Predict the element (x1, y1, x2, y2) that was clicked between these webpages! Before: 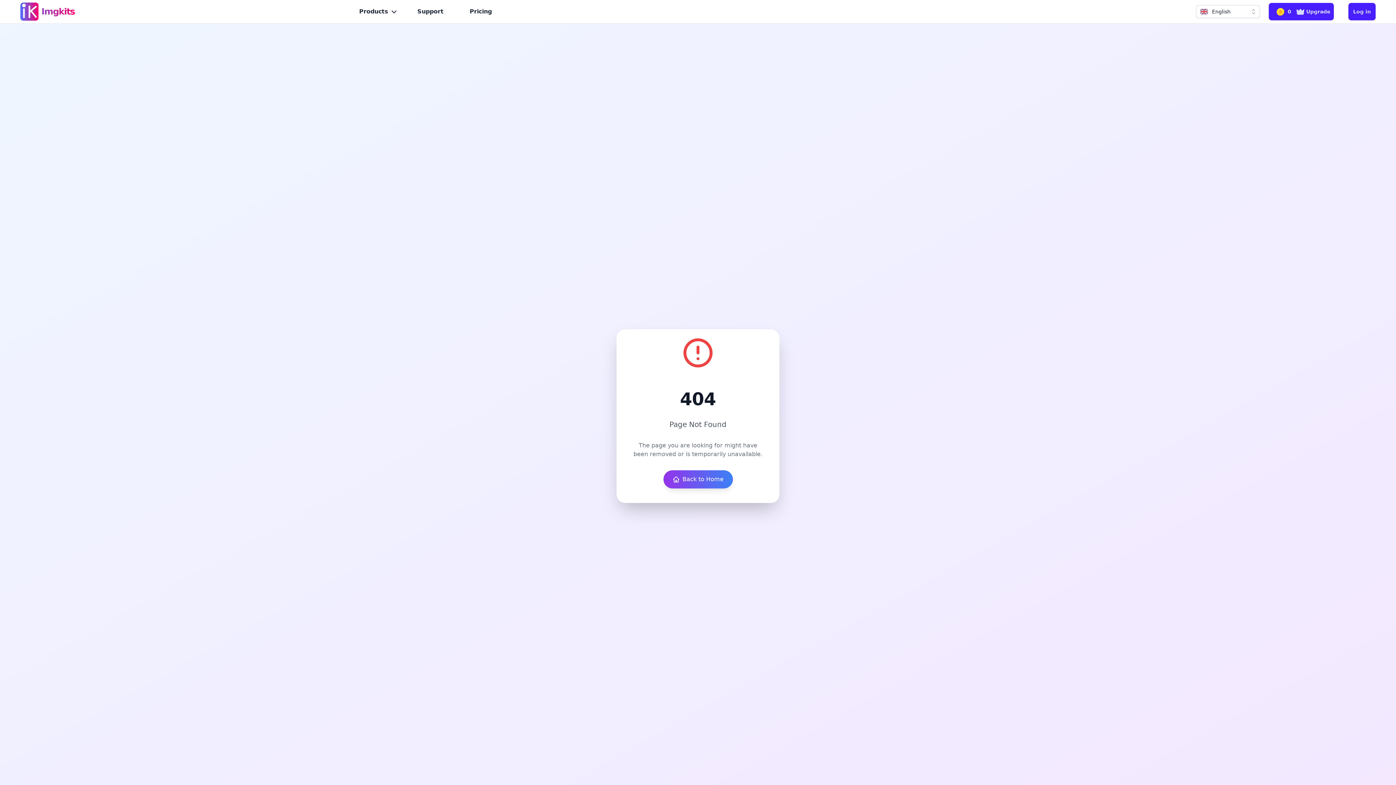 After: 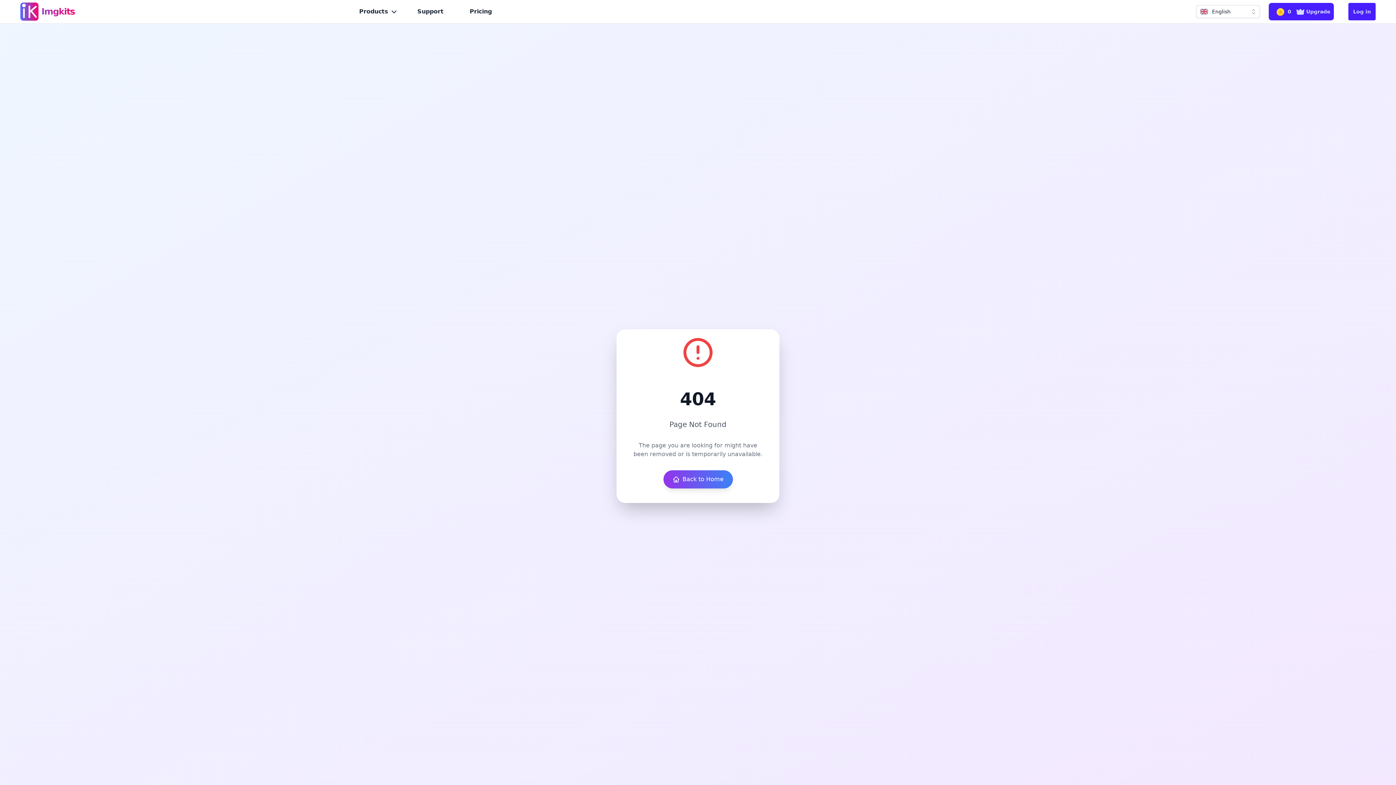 Action: bbox: (1348, 2, 1376, 20) label: Log in